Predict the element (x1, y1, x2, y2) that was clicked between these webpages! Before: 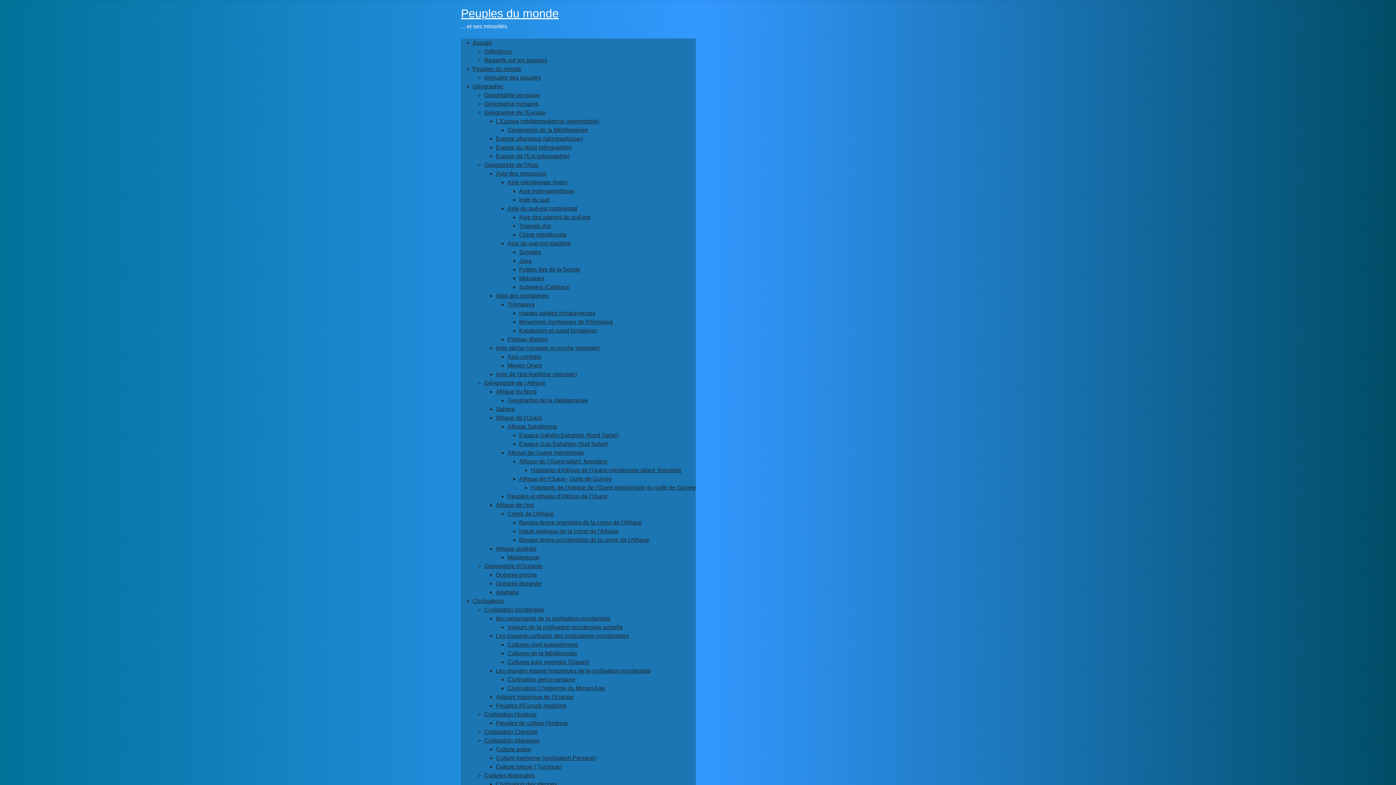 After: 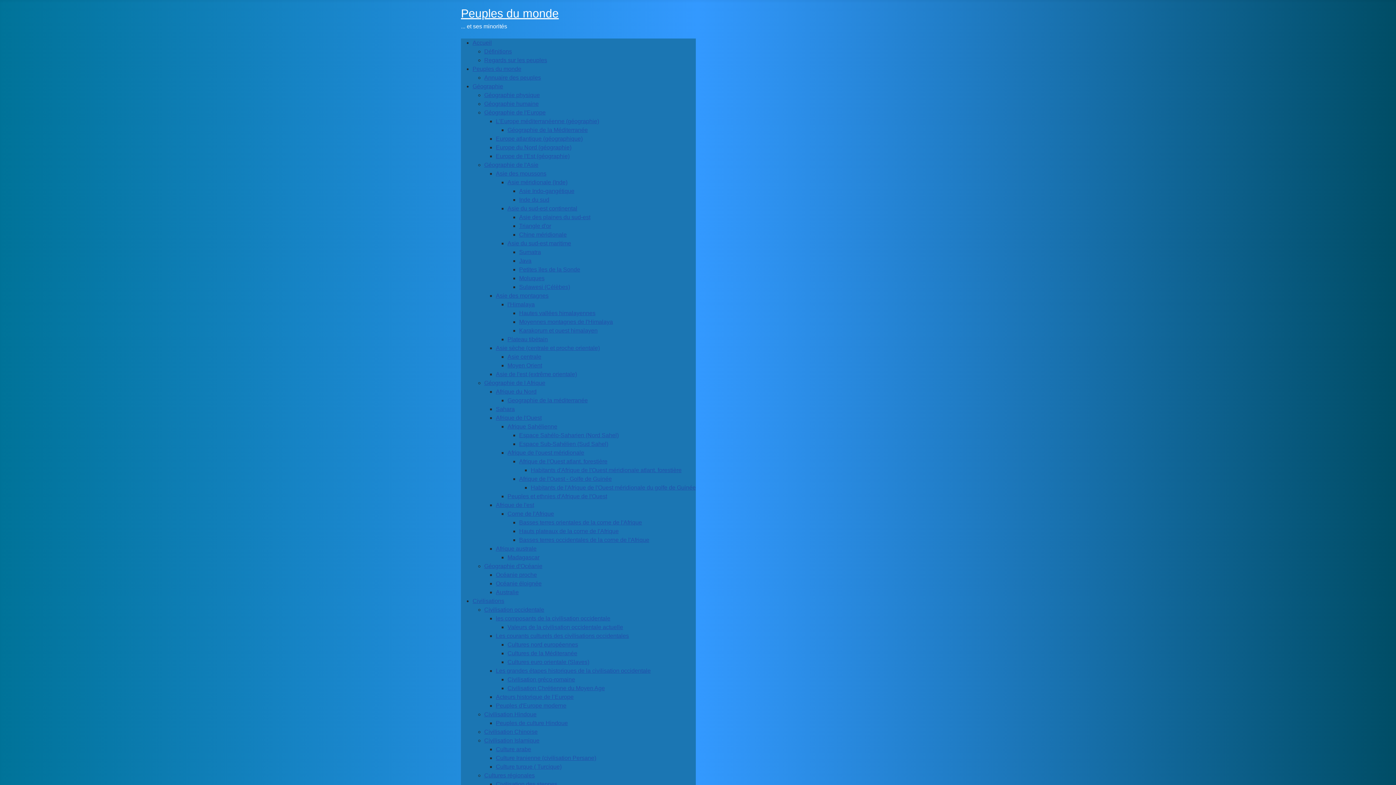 Action: bbox: (484, 736, 696, 745) label: Civilisation Islamique